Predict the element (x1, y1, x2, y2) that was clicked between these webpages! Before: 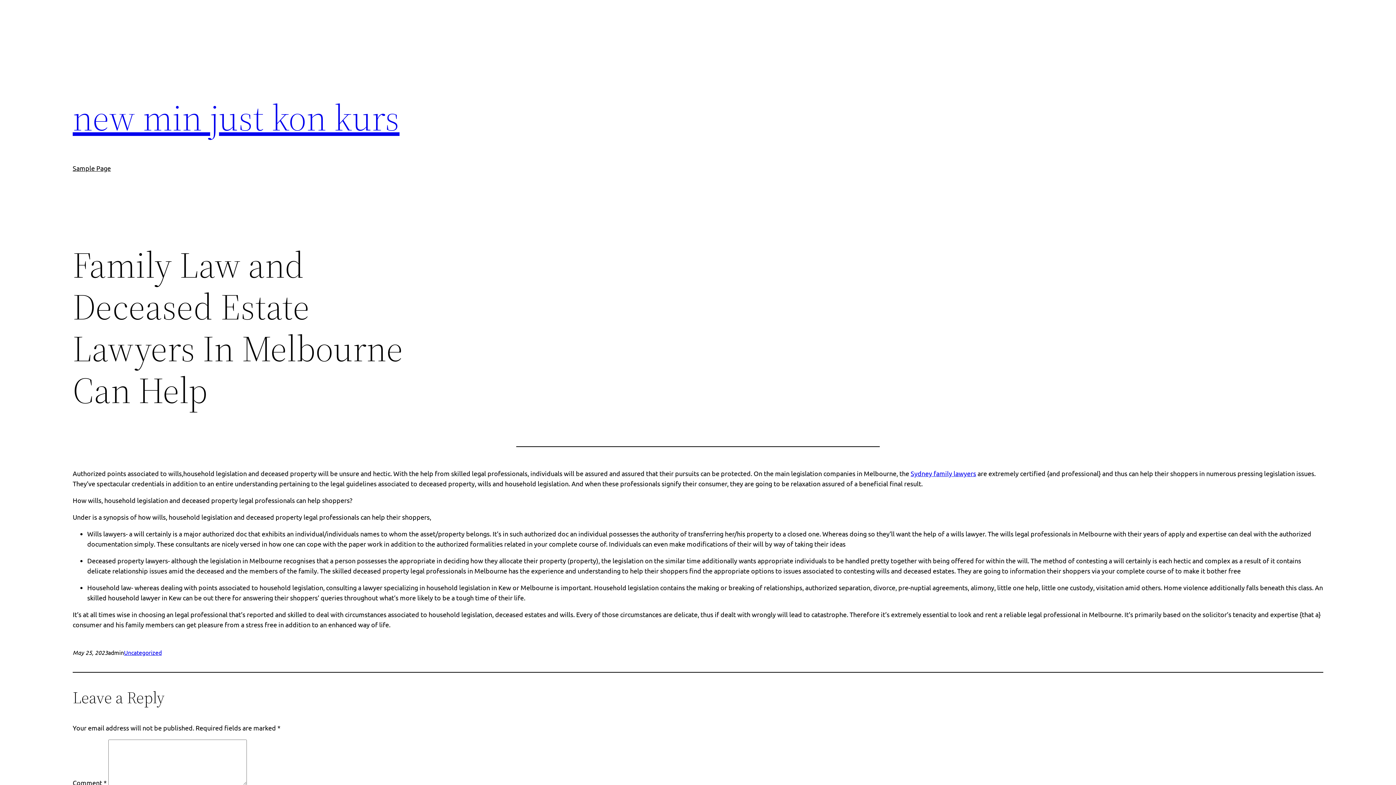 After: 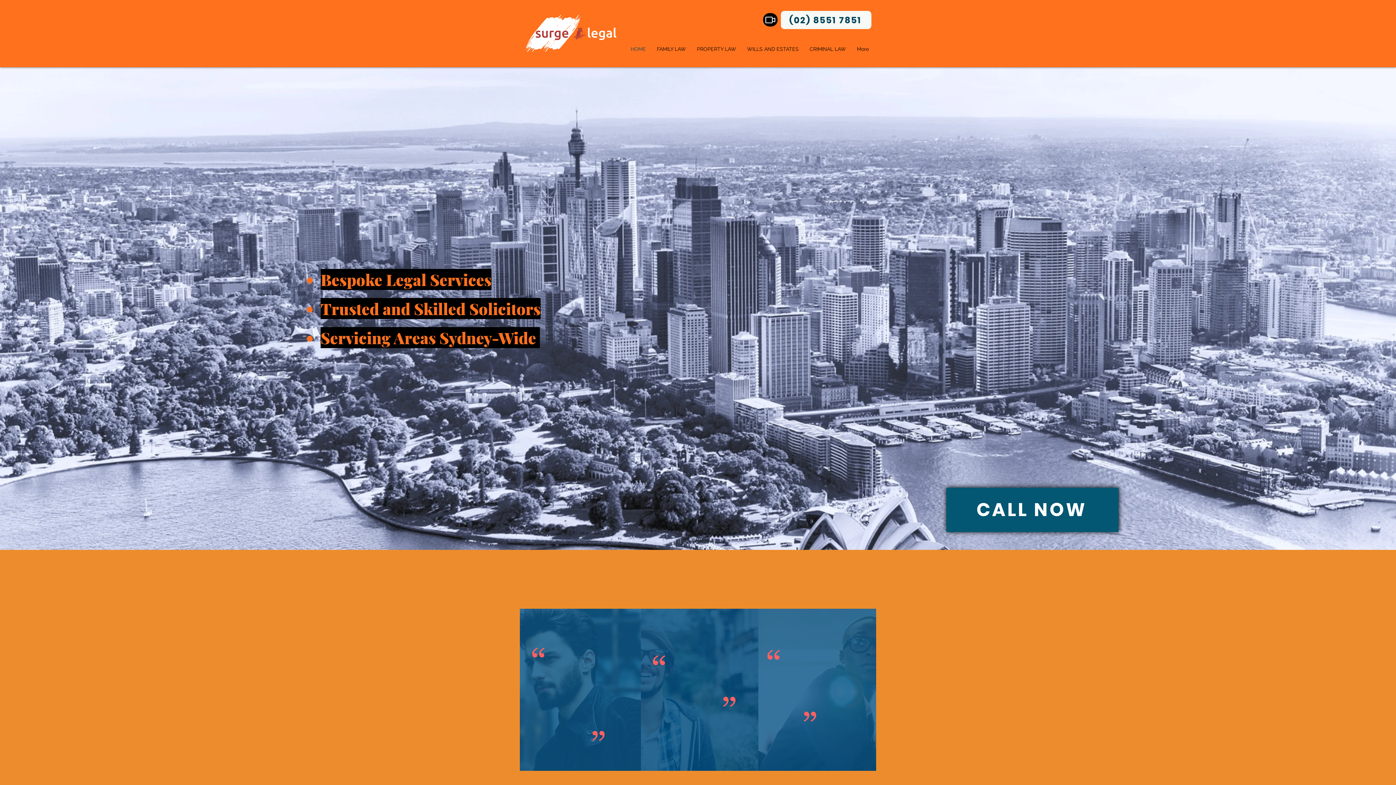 Action: bbox: (910, 469, 976, 477) label: Sydney family lawyers